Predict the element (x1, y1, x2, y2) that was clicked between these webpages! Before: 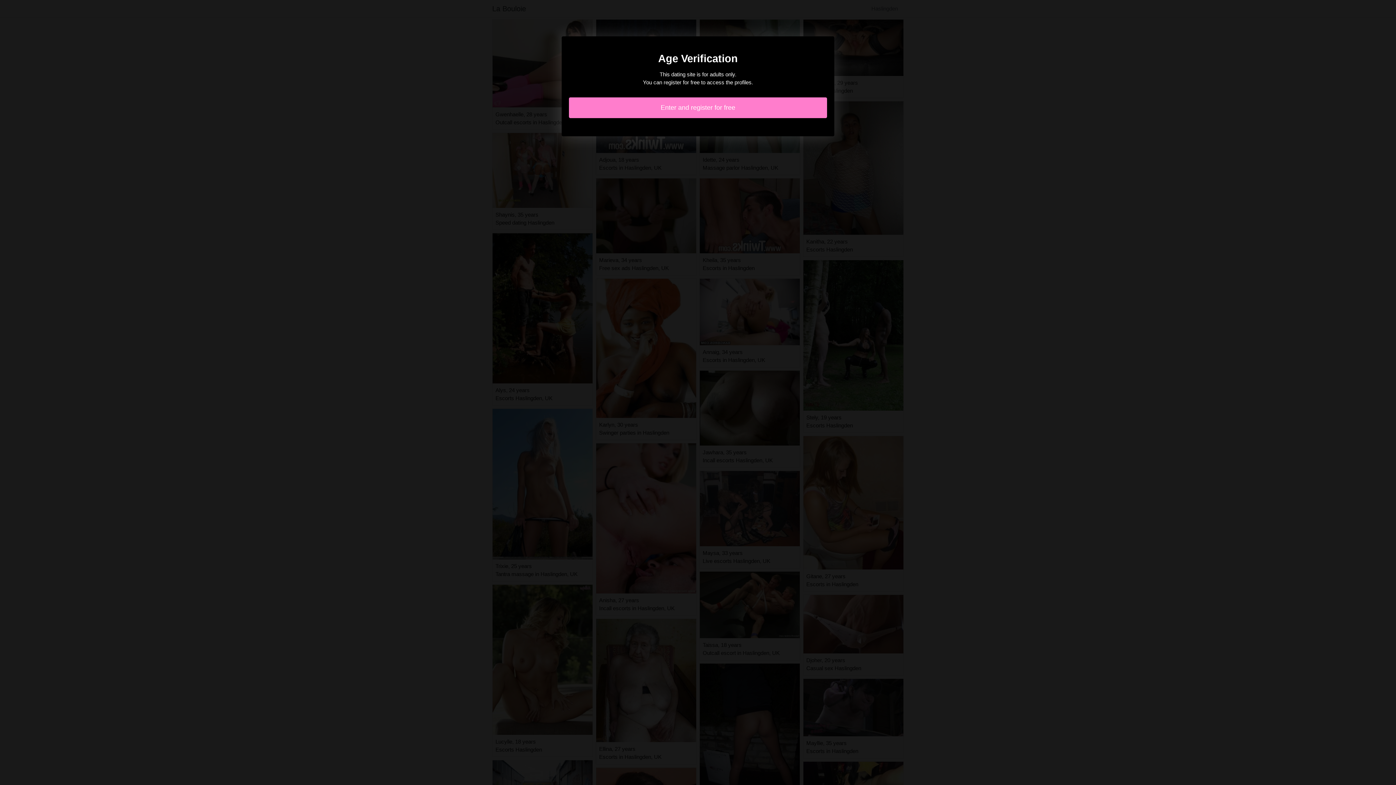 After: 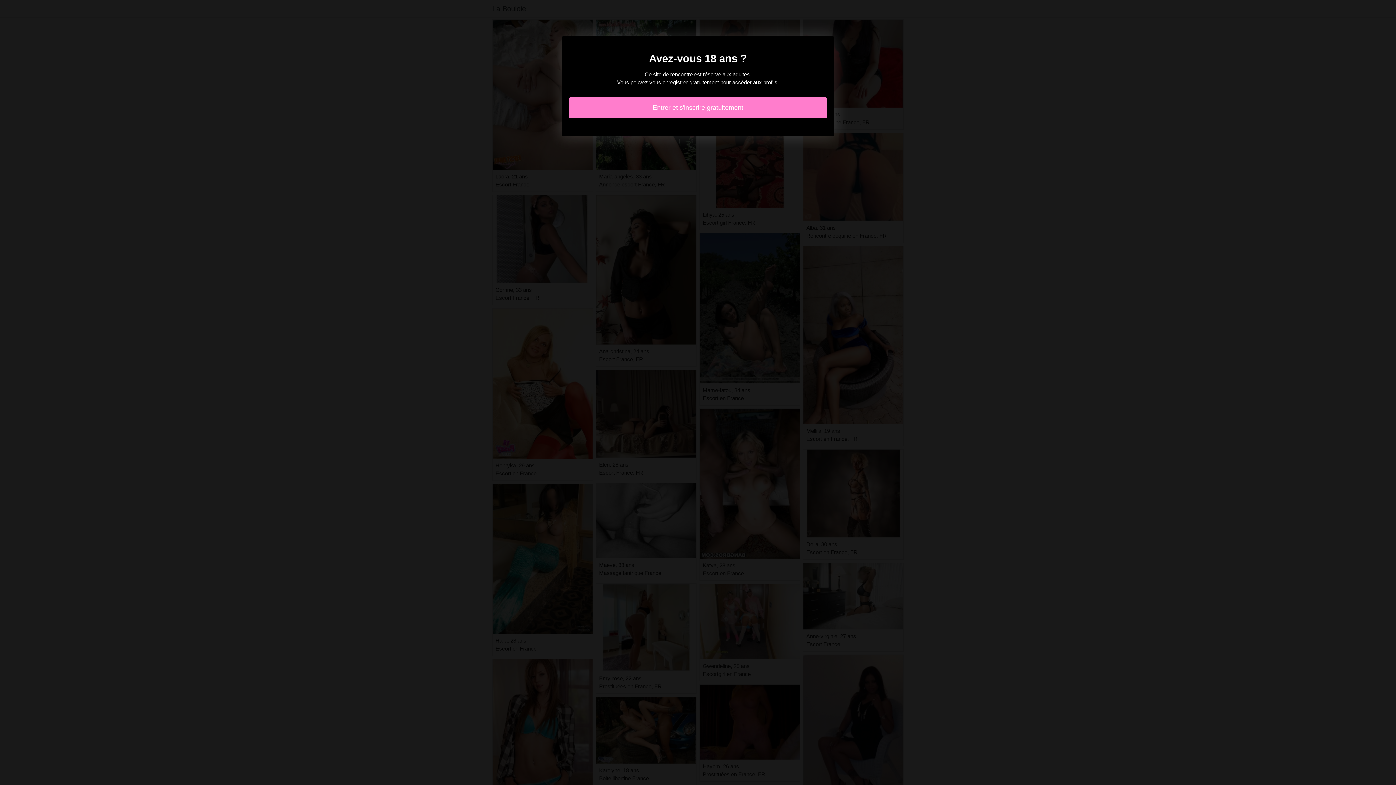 Action: label: Enter and register for free bbox: (569, 97, 827, 118)